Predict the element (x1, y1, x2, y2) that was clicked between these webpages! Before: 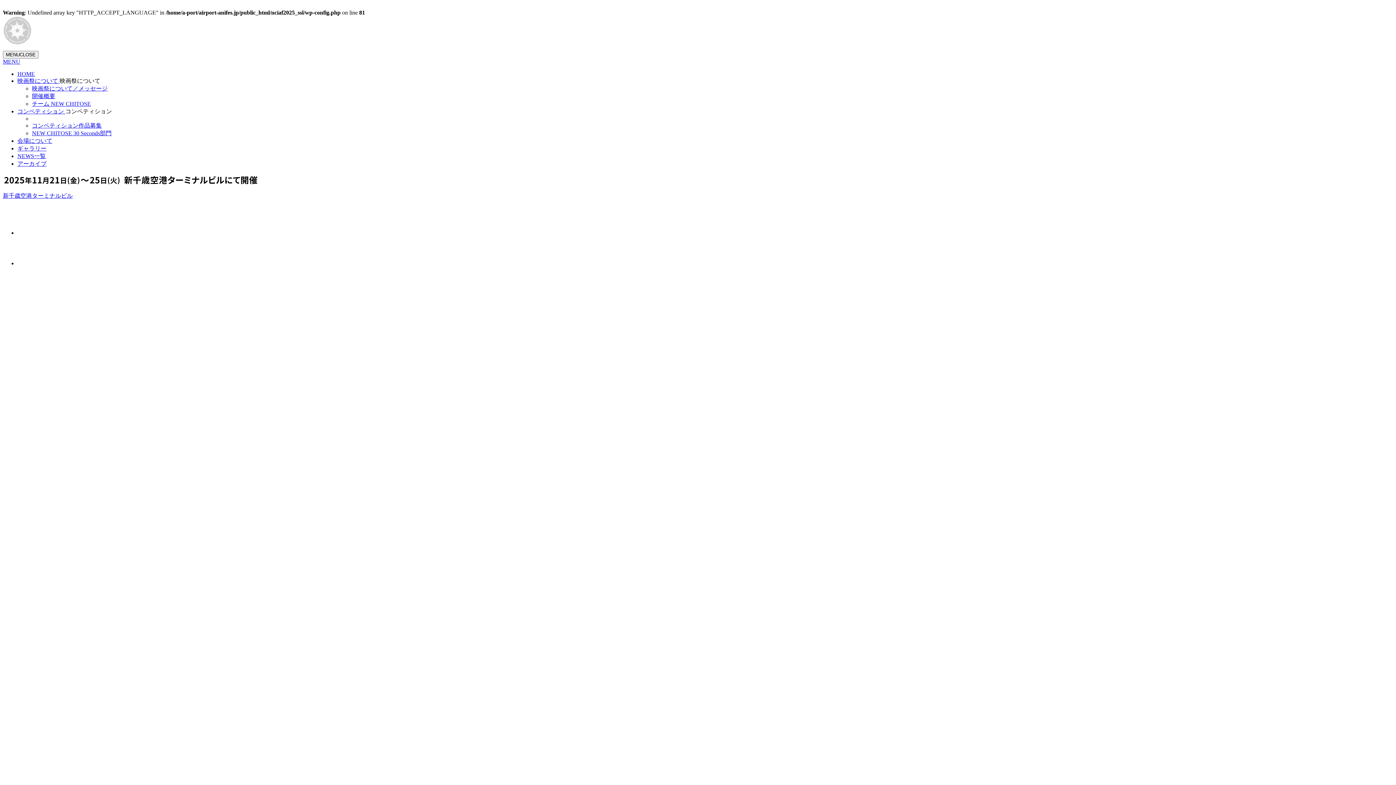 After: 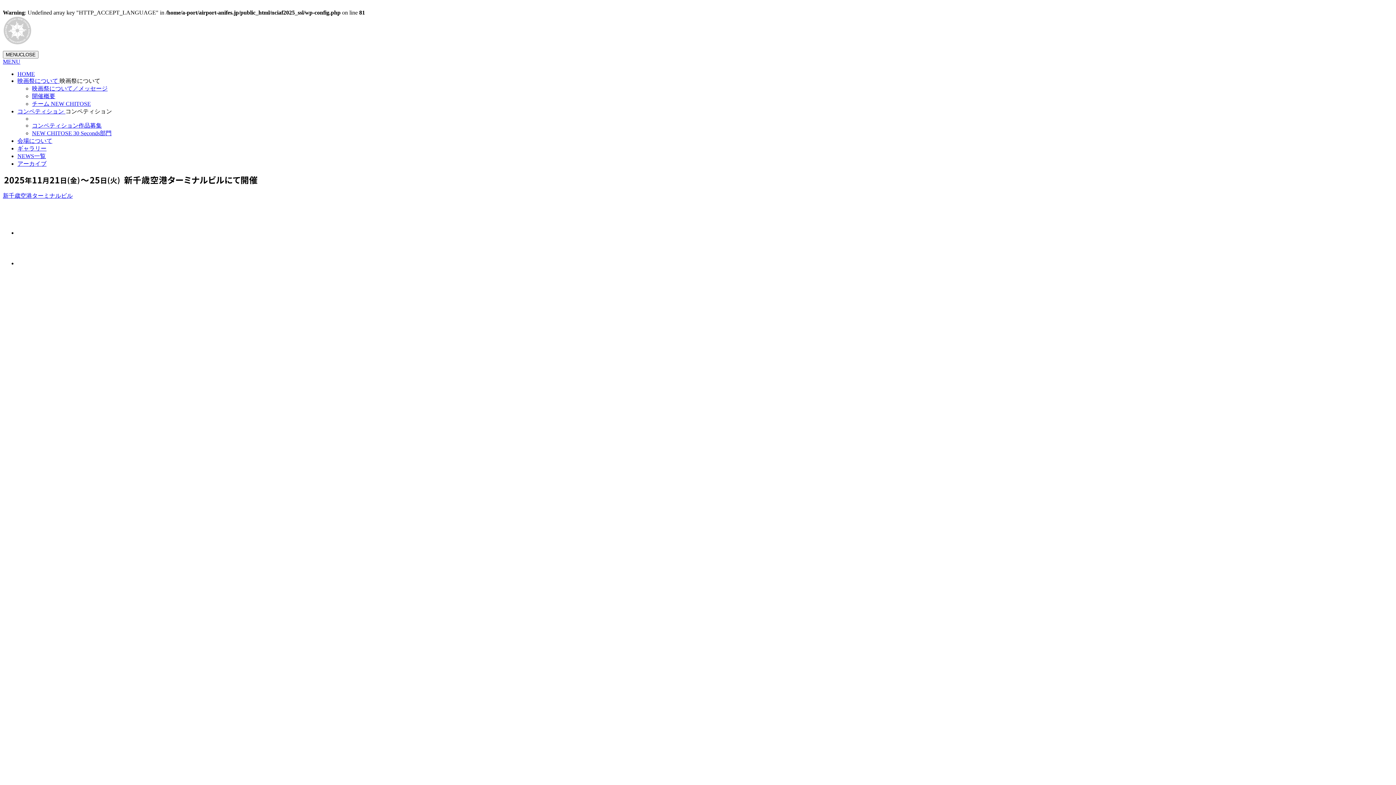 Action: bbox: (32, 122, 101, 128) label: コンペティション作品募集